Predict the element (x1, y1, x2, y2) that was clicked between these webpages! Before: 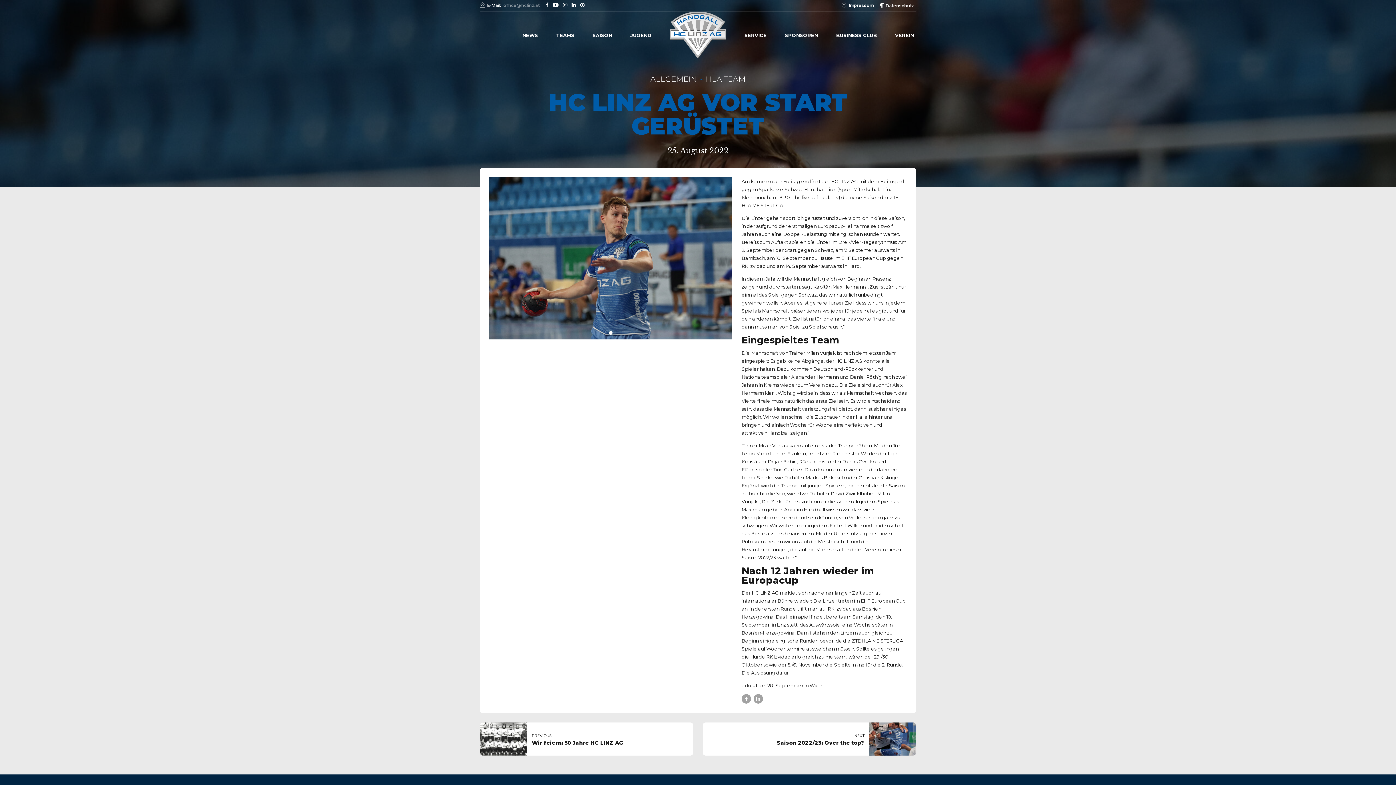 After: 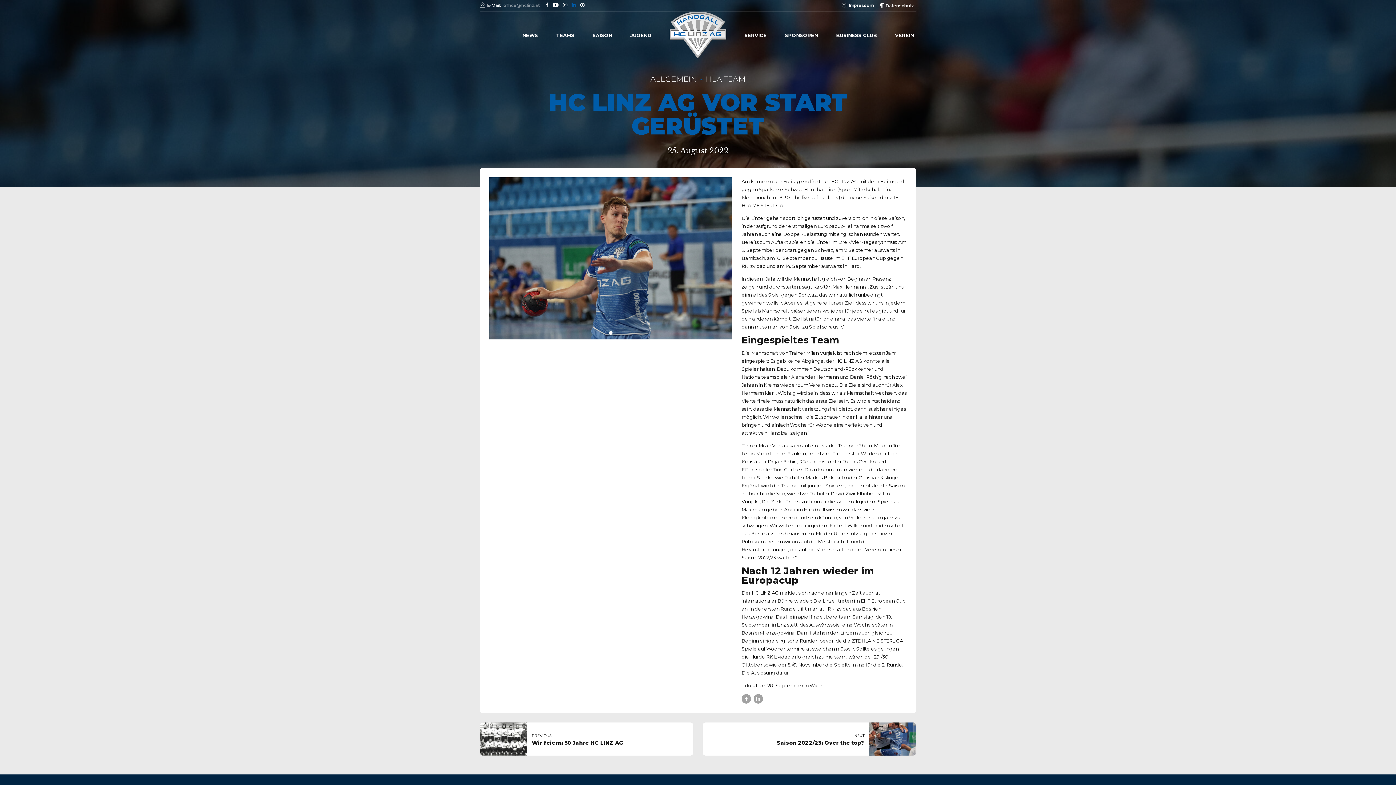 Action: bbox: (571, 0, 576, 10)